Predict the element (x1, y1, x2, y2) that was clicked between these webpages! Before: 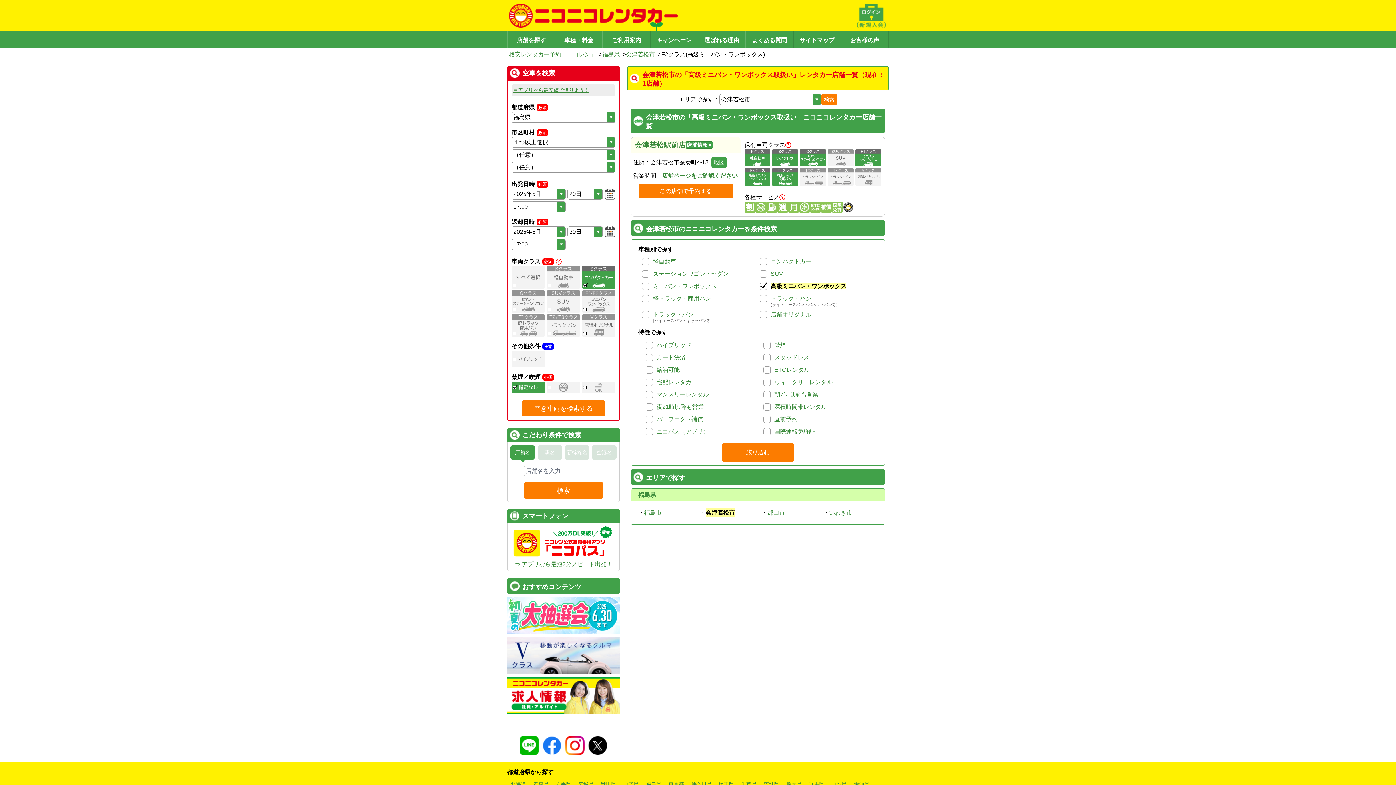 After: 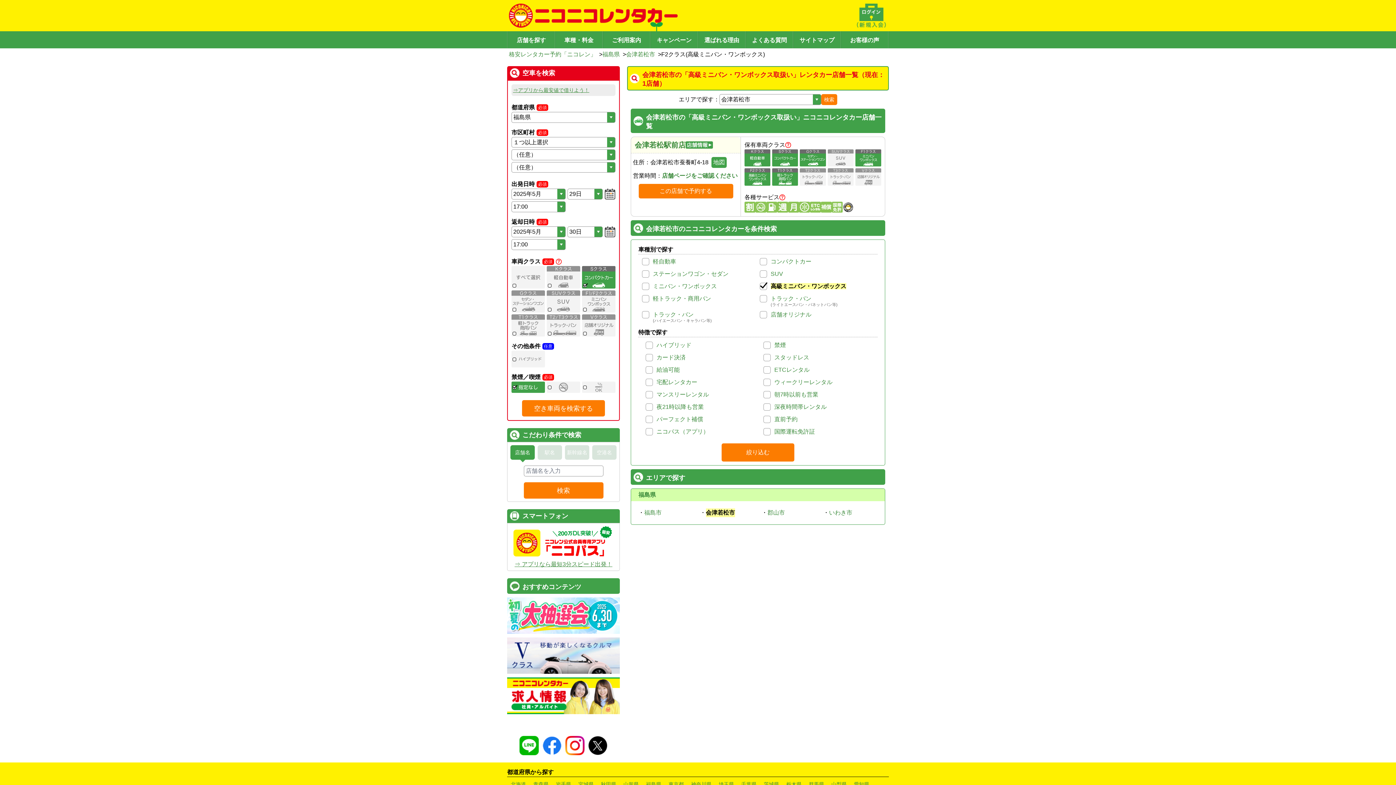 Action: bbox: (556, 226, 561, 231)